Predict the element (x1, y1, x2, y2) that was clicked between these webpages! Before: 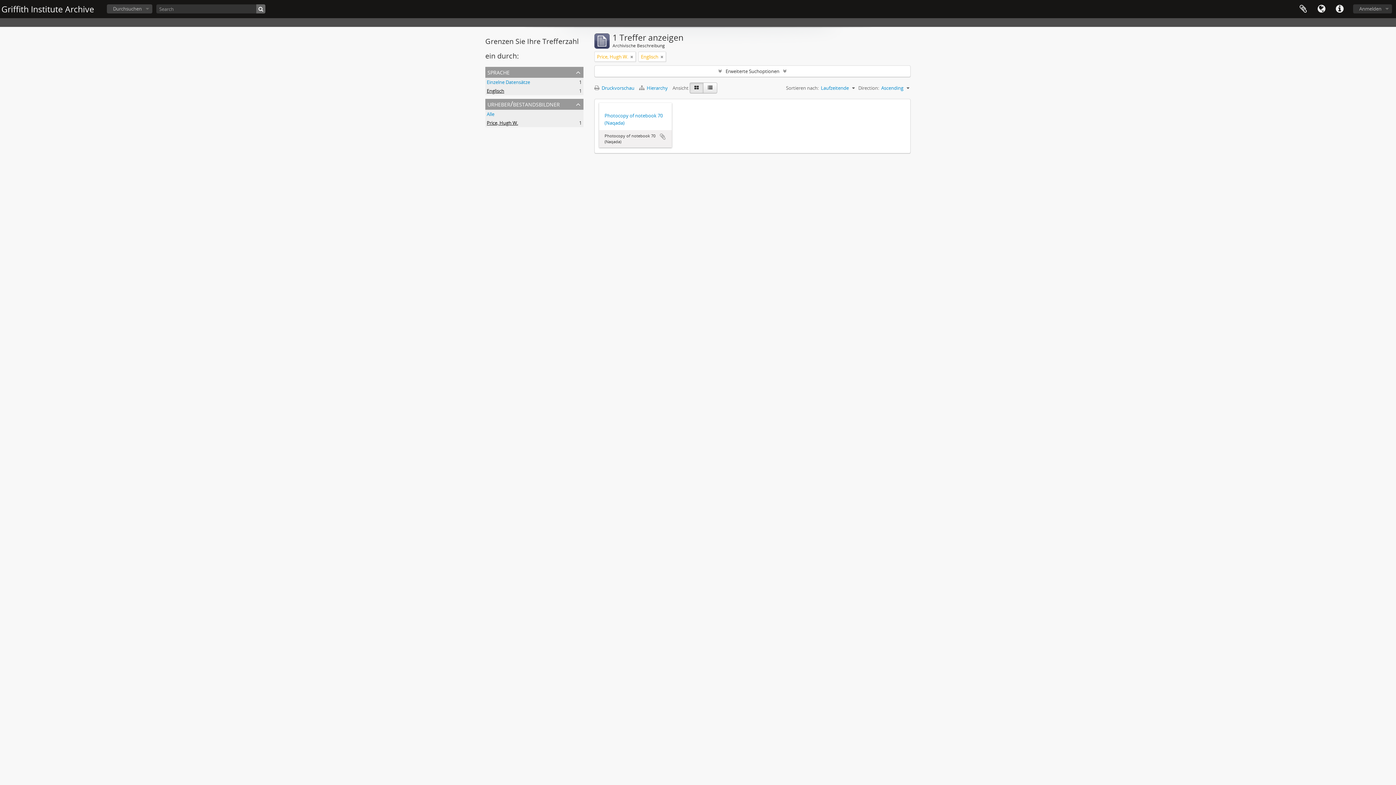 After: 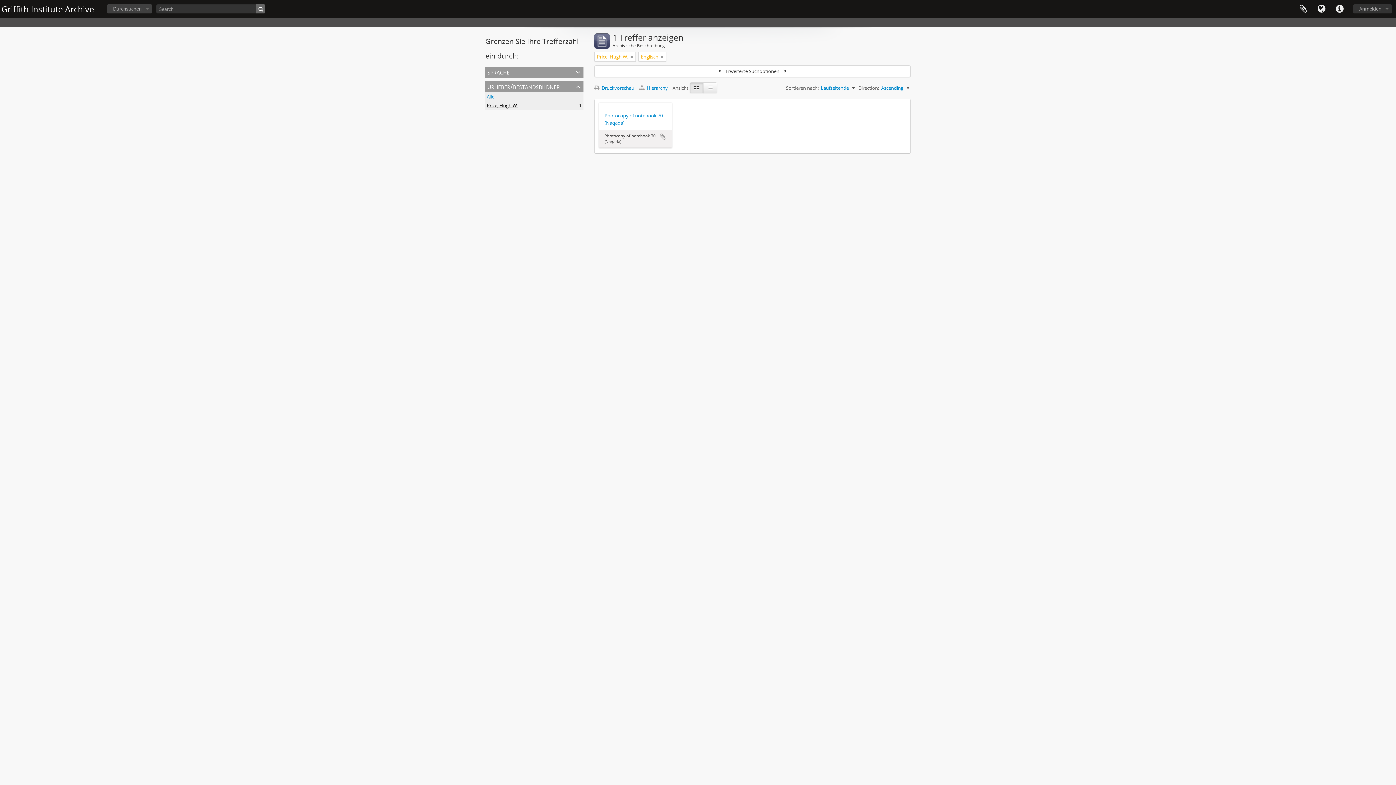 Action: bbox: (485, 66, 583, 77) label: sprache